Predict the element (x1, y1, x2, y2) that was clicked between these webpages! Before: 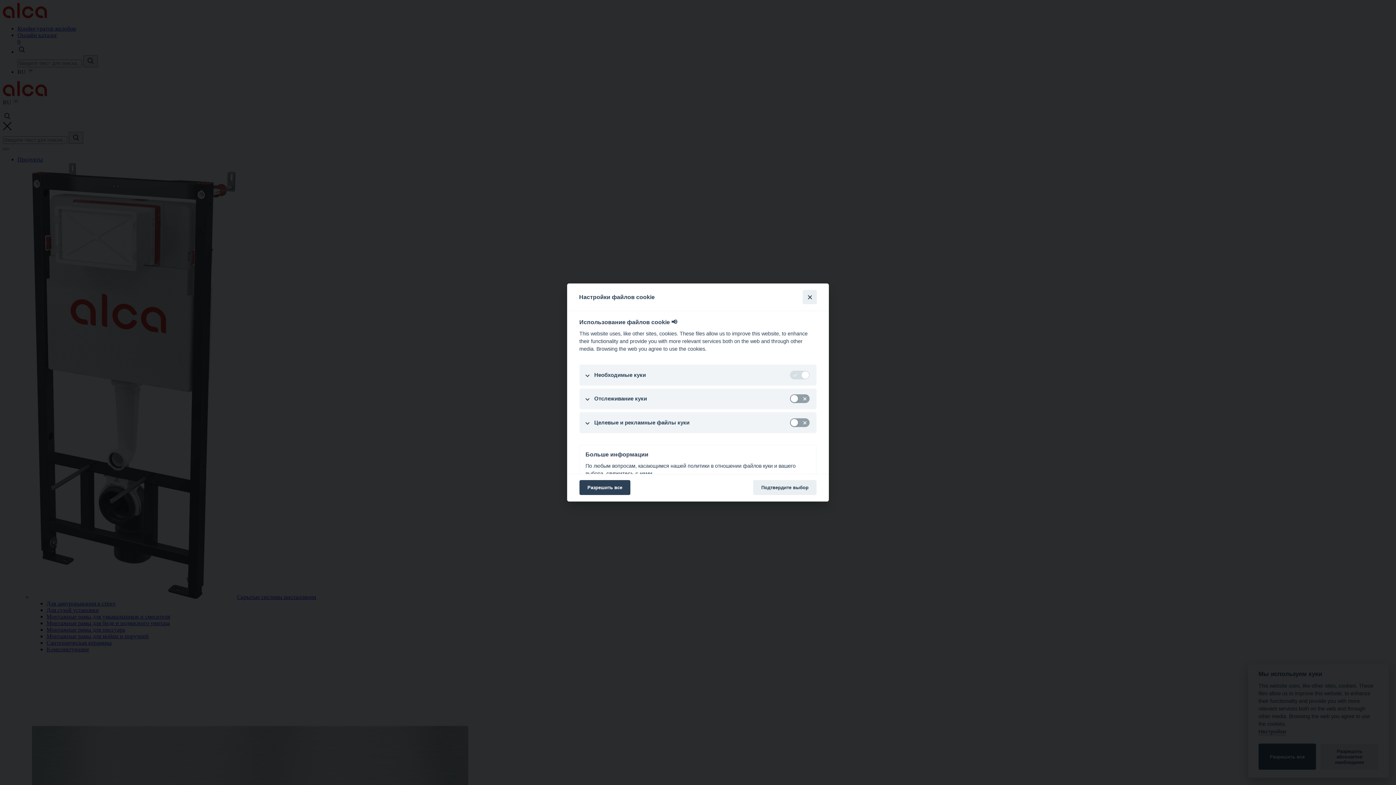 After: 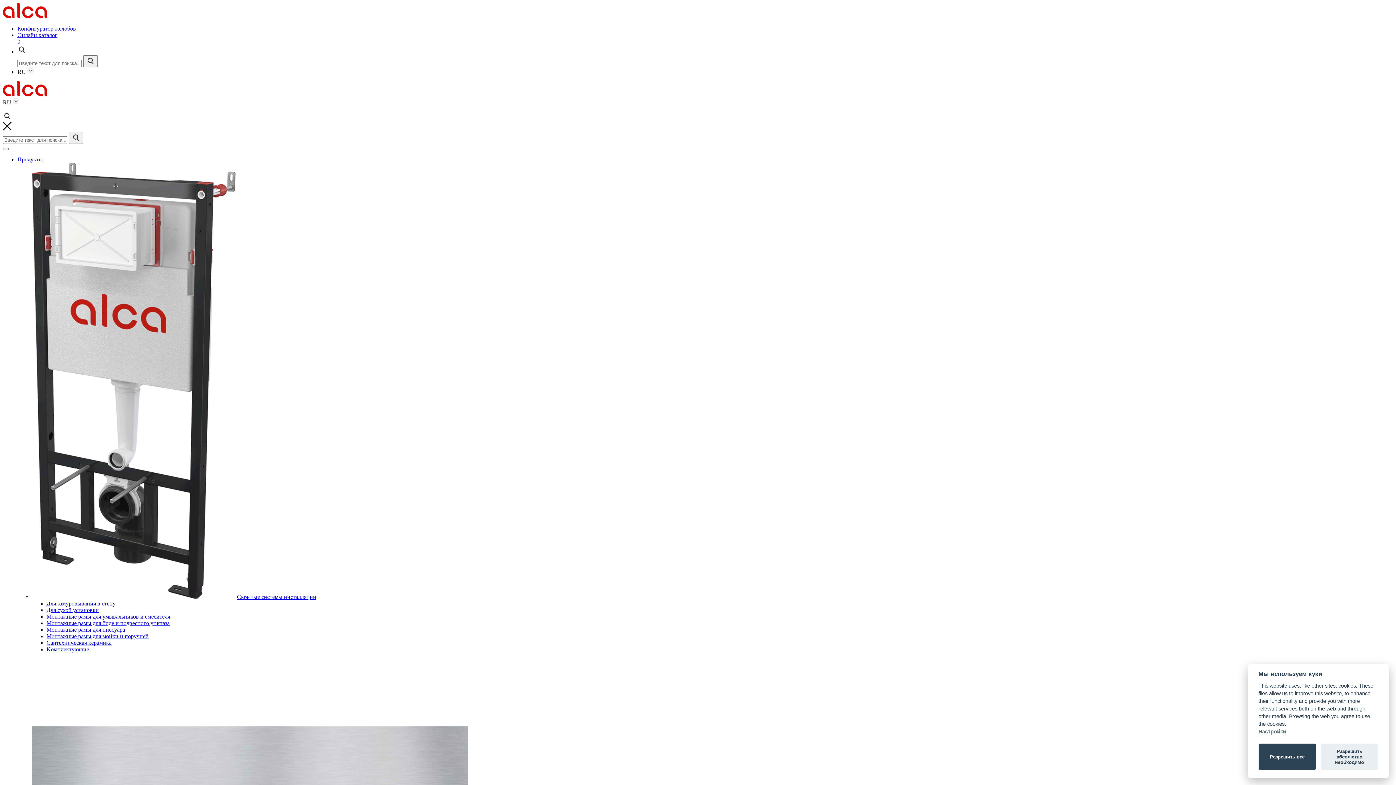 Action: bbox: (802, 290, 817, 304) label: Закрывать